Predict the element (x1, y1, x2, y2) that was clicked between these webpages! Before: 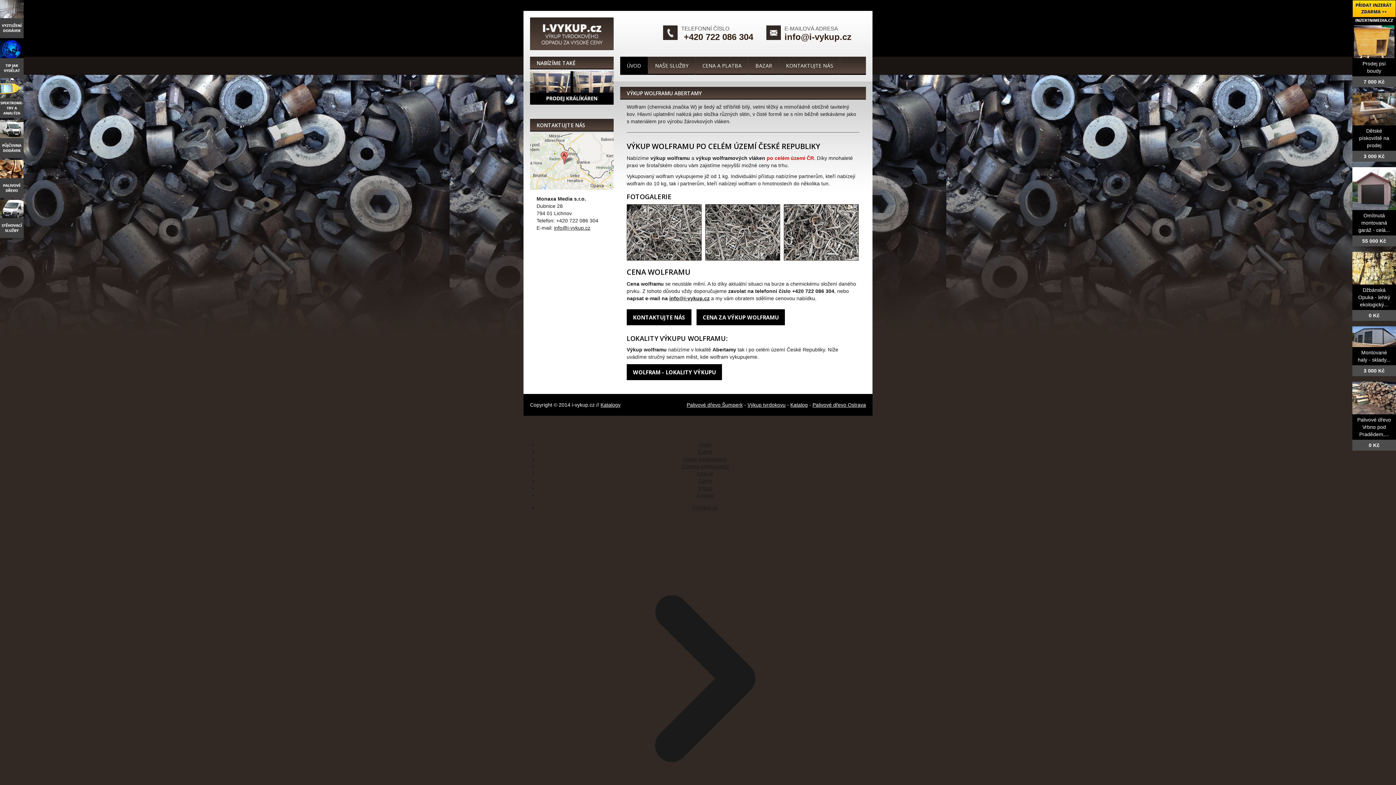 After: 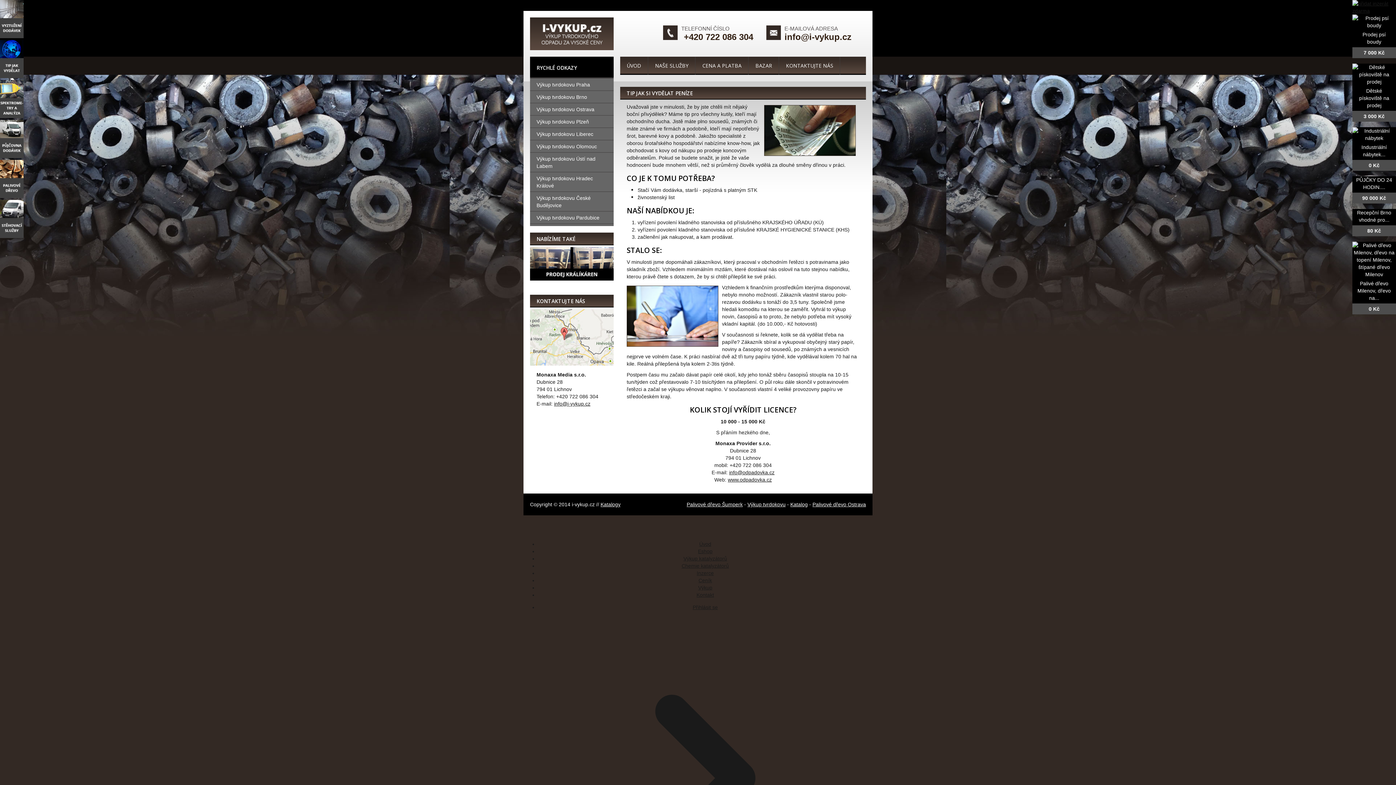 Action: bbox: (0, 73, 23, 79)